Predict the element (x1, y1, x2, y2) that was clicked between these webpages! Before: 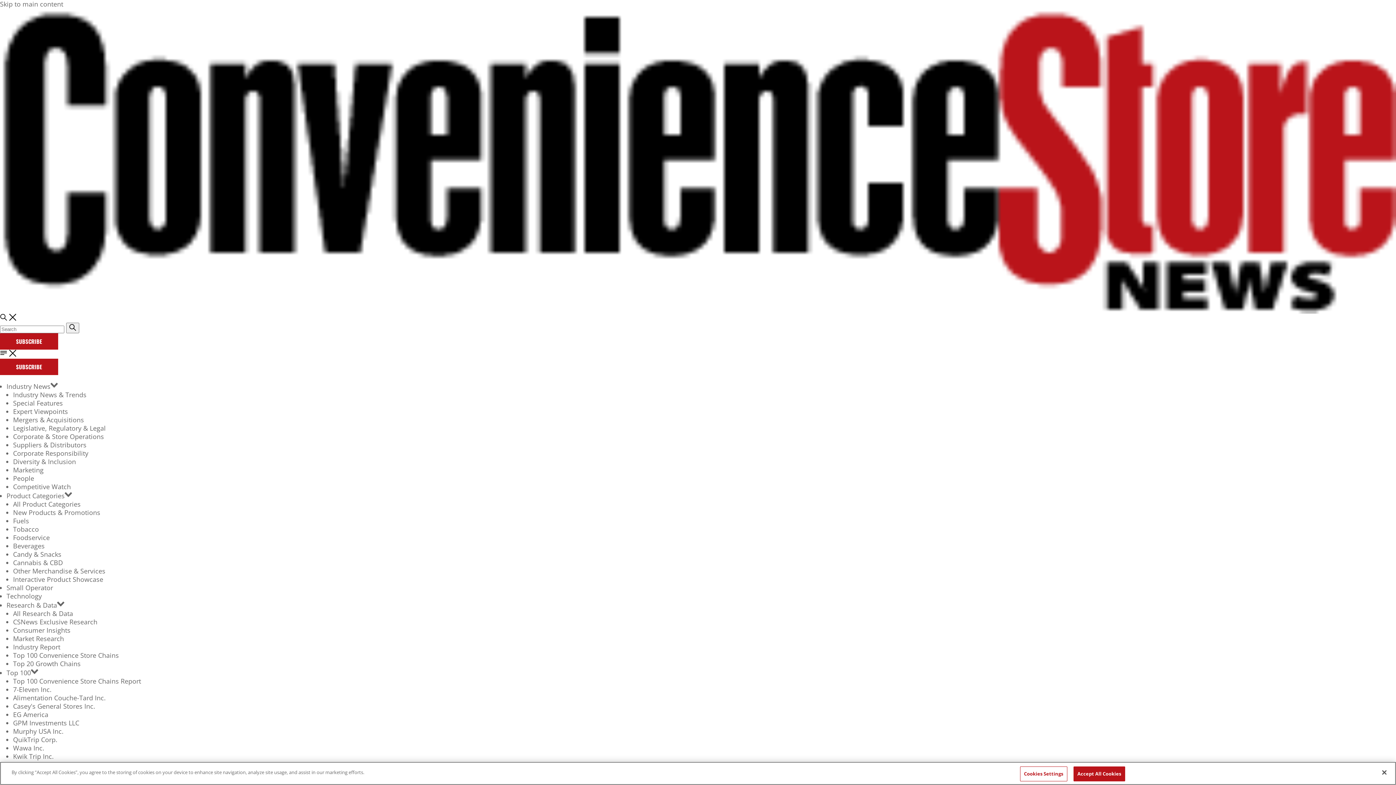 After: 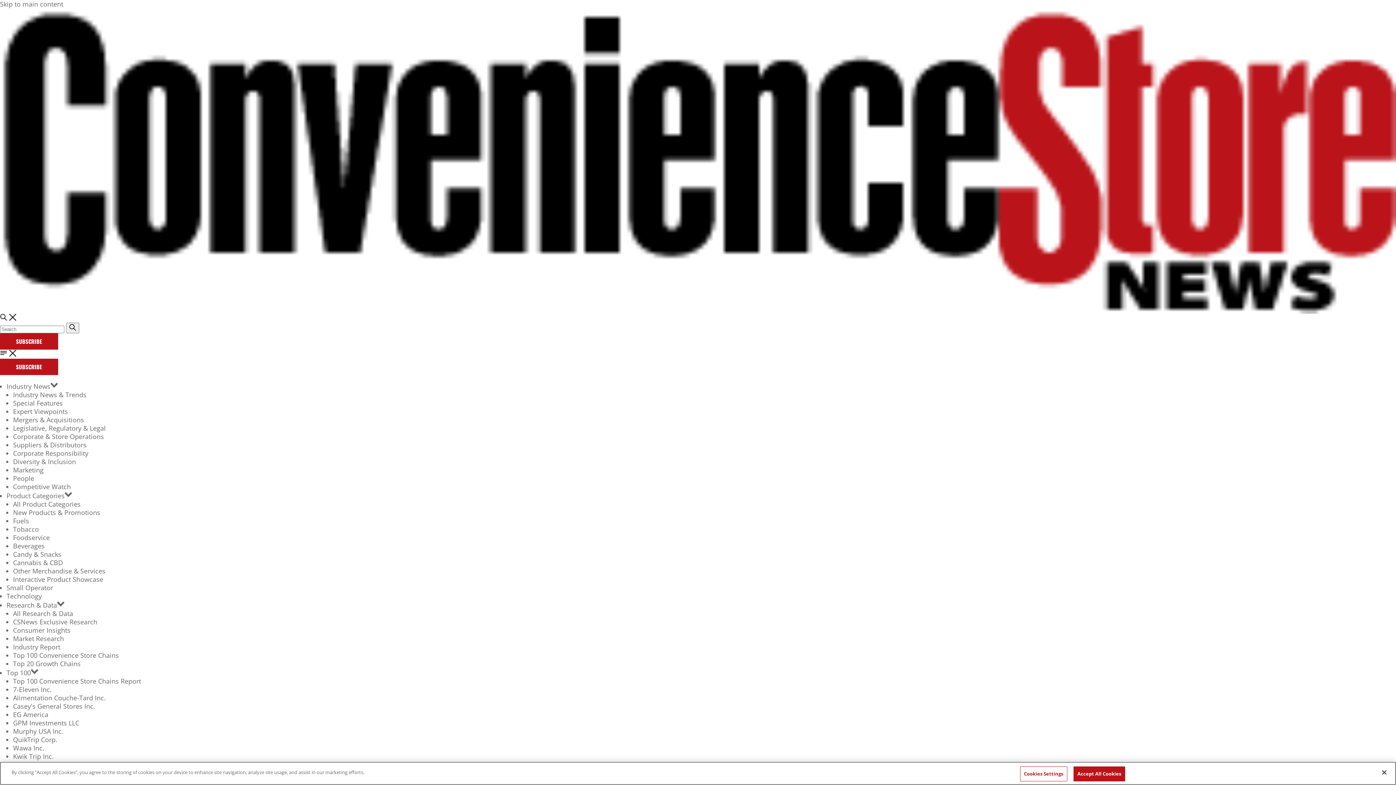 Action: label: SUBSCRIBE bbox: (0, 333, 58, 349)